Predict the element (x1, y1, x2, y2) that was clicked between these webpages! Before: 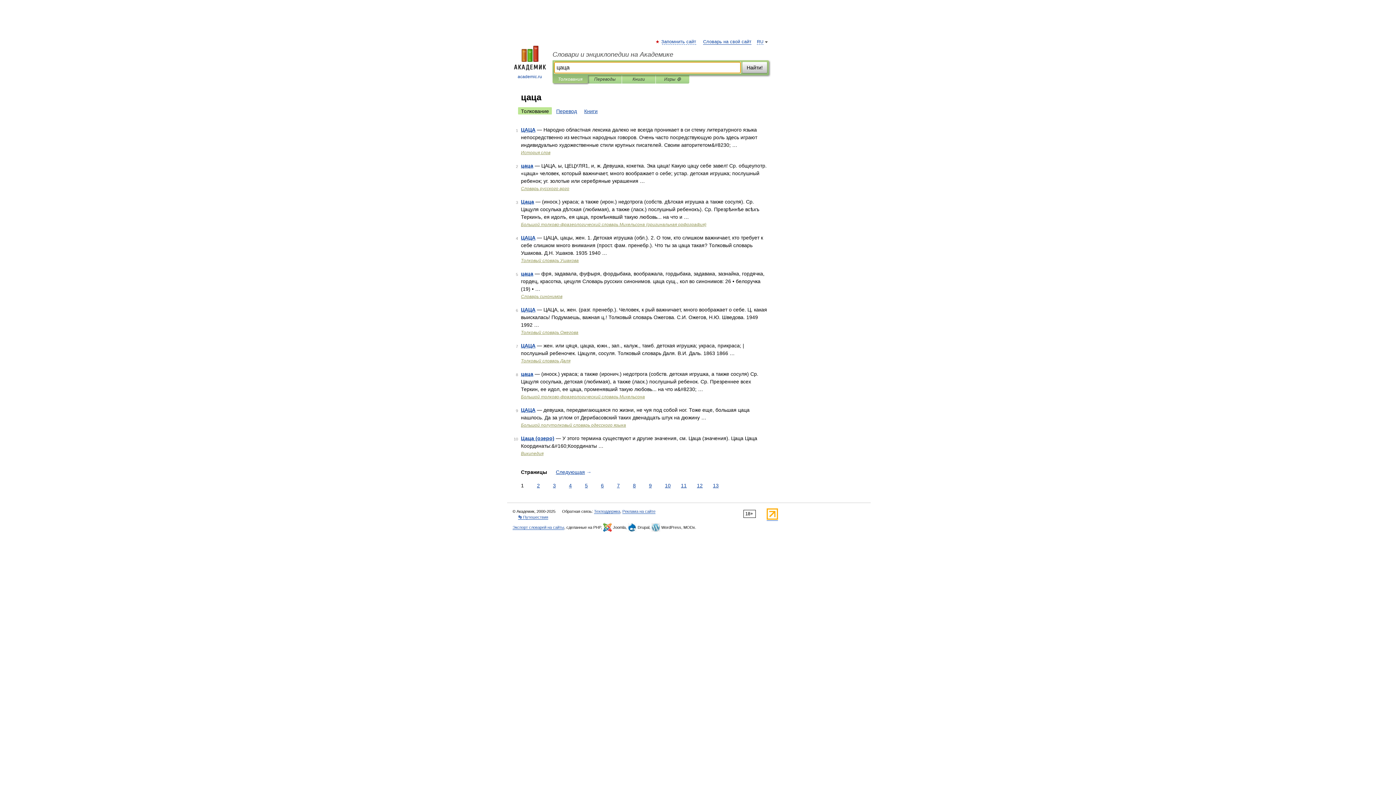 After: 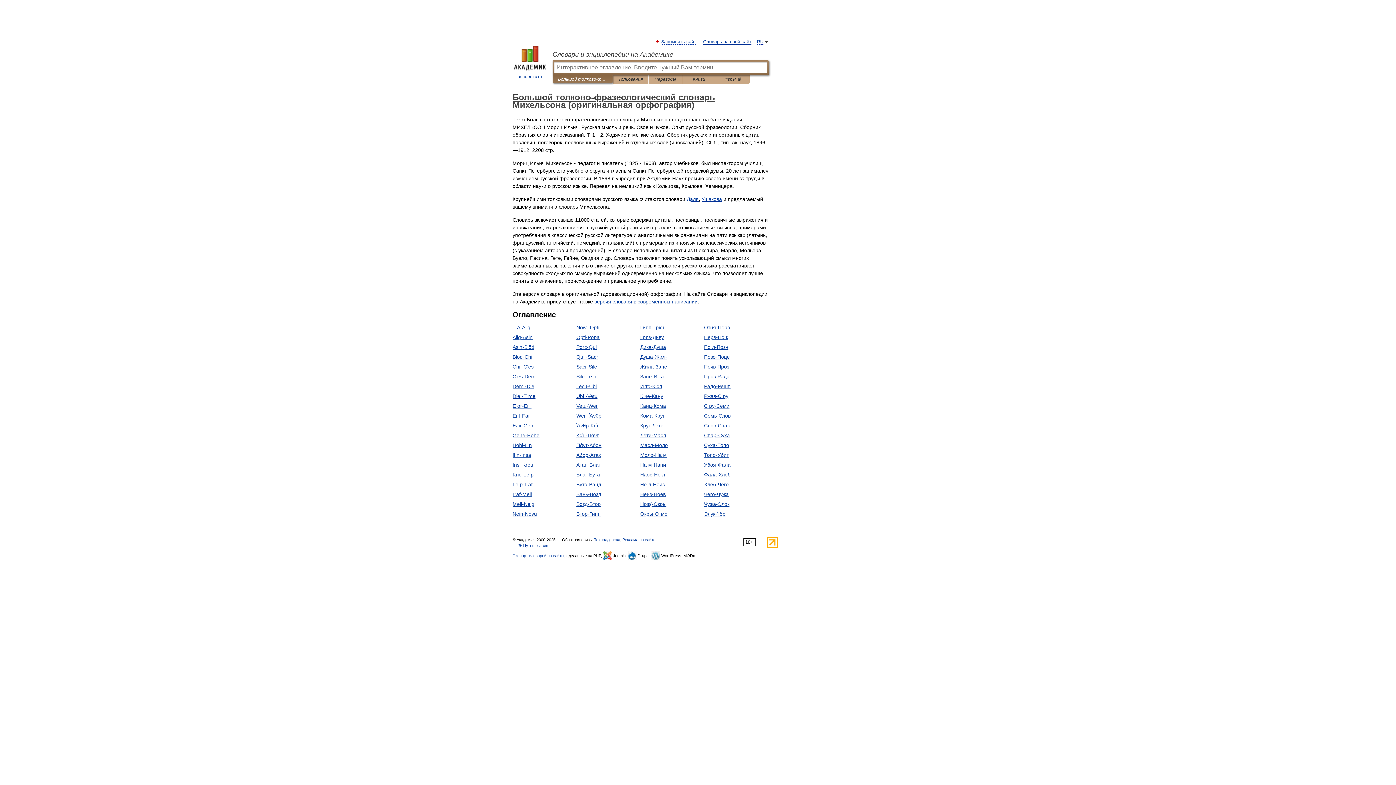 Action: label: Большой толково-фразеологический словарь Михельсона (оригинальная орфография) bbox: (521, 222, 706, 227)